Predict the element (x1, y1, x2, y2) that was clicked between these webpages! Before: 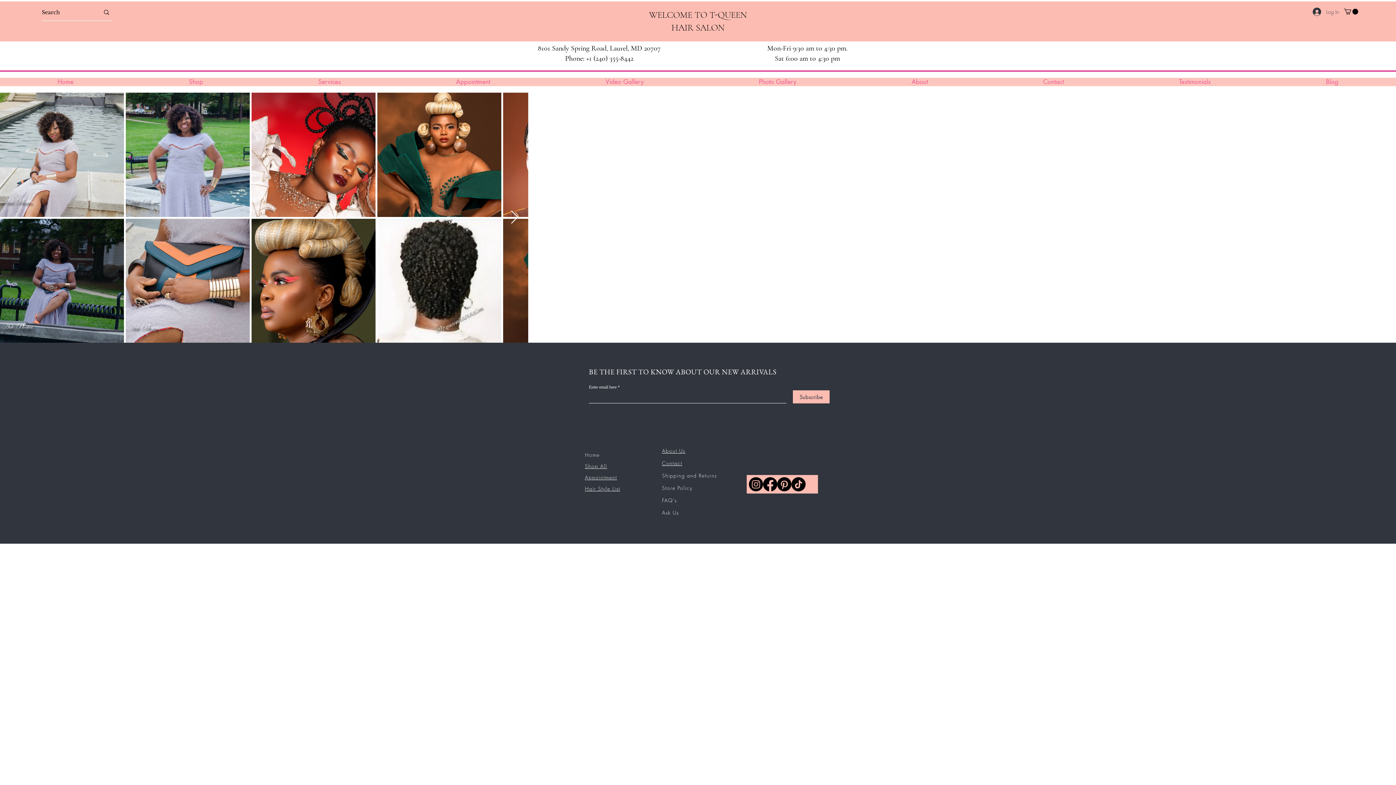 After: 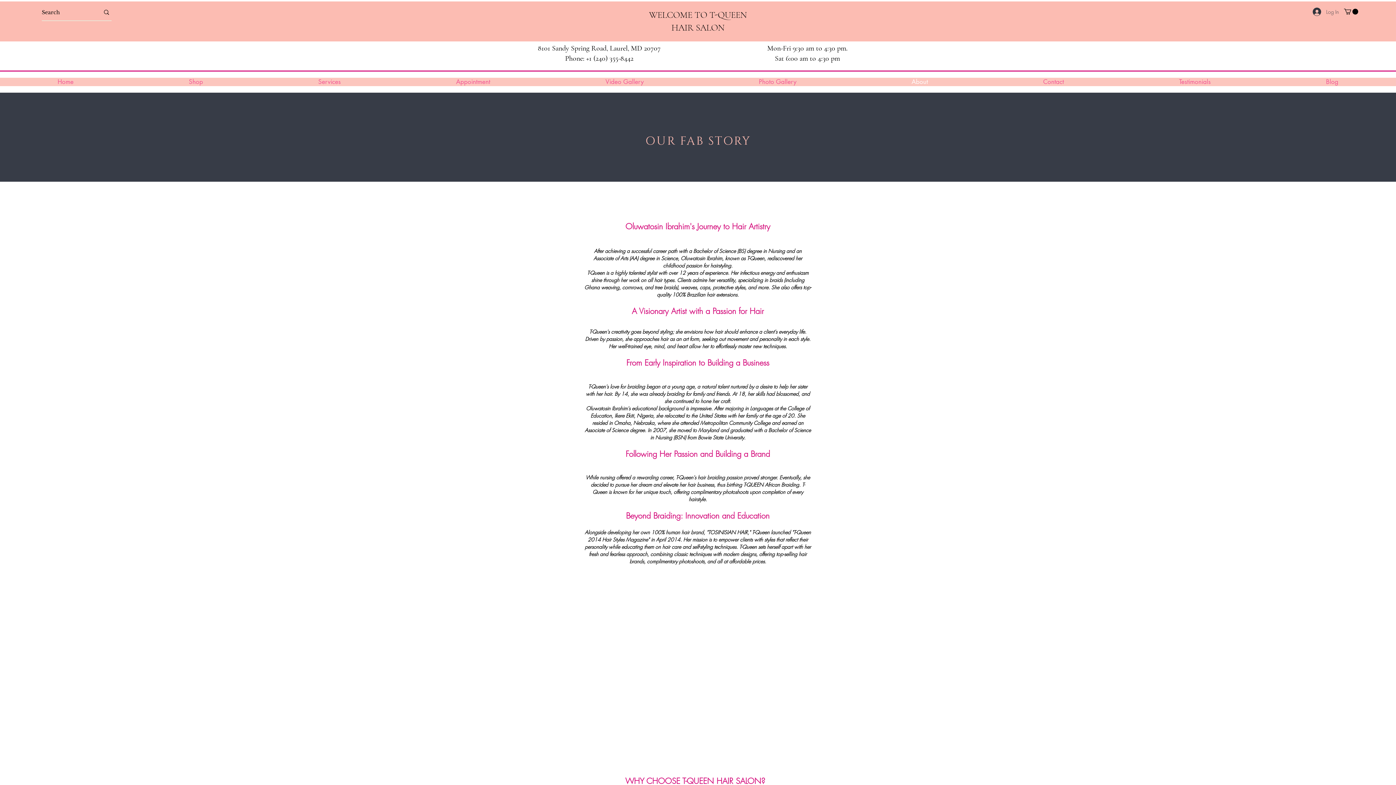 Action: bbox: (854, 77, 985, 86) label: About